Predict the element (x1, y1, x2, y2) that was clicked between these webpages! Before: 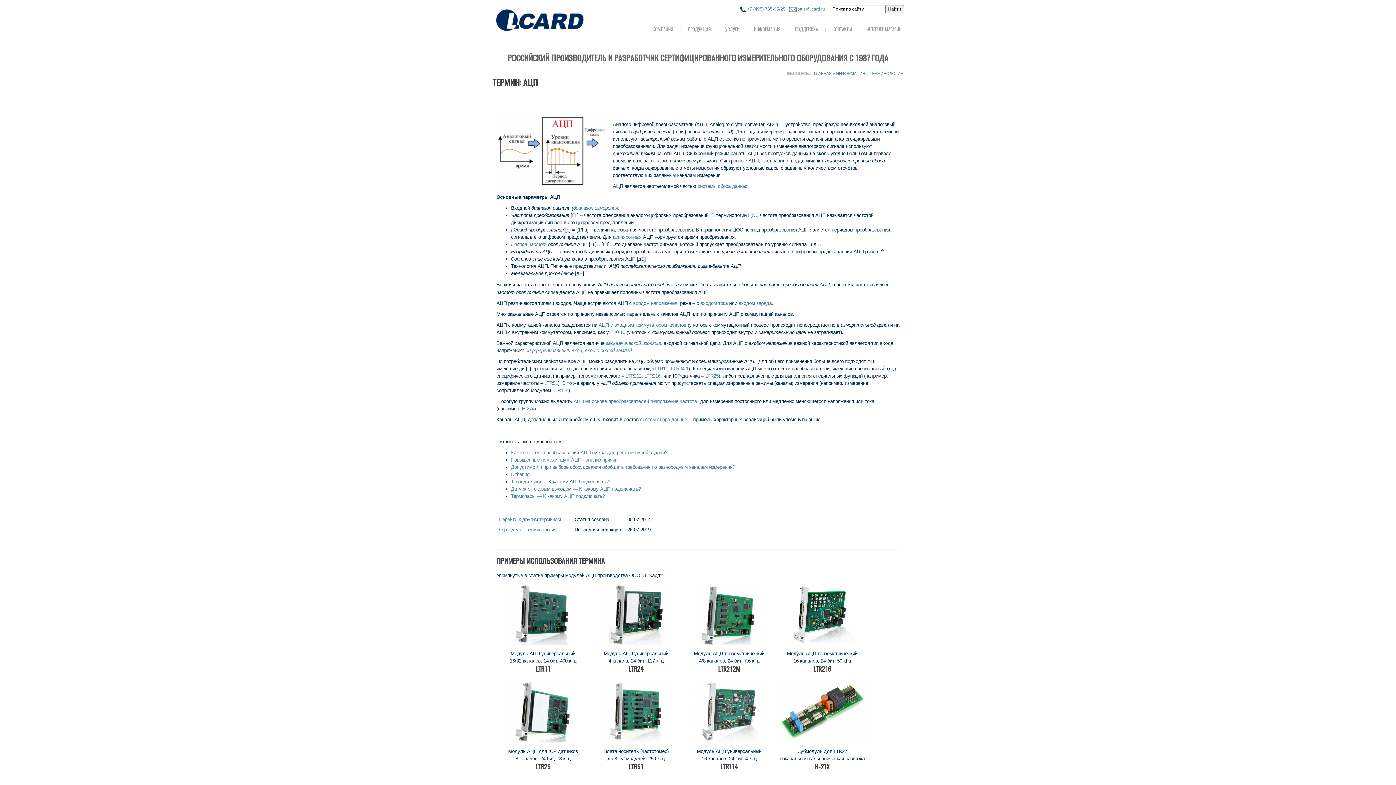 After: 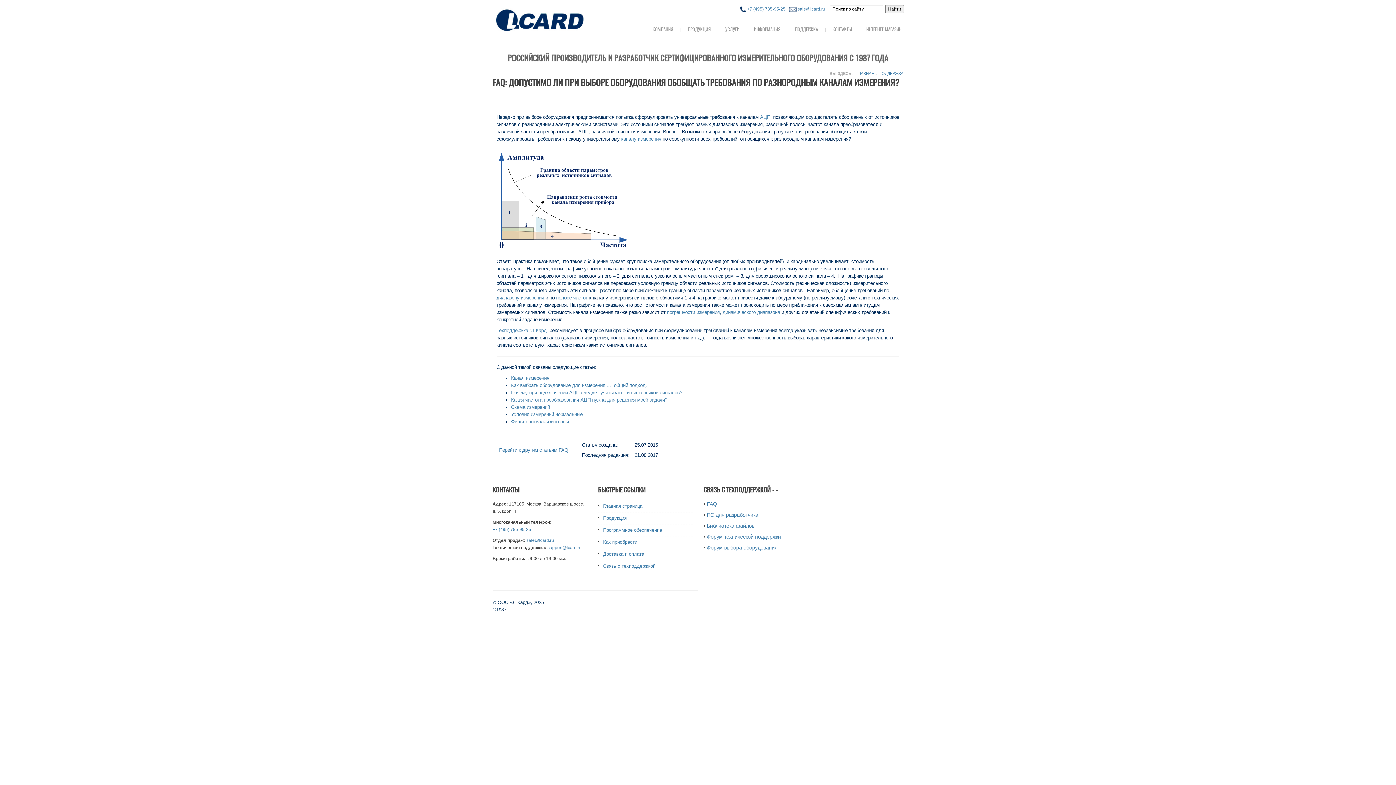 Action: label: Допустимо ли при выборе оборудования обобщать требования по разнородным каналам измерения? bbox: (511, 464, 735, 470)